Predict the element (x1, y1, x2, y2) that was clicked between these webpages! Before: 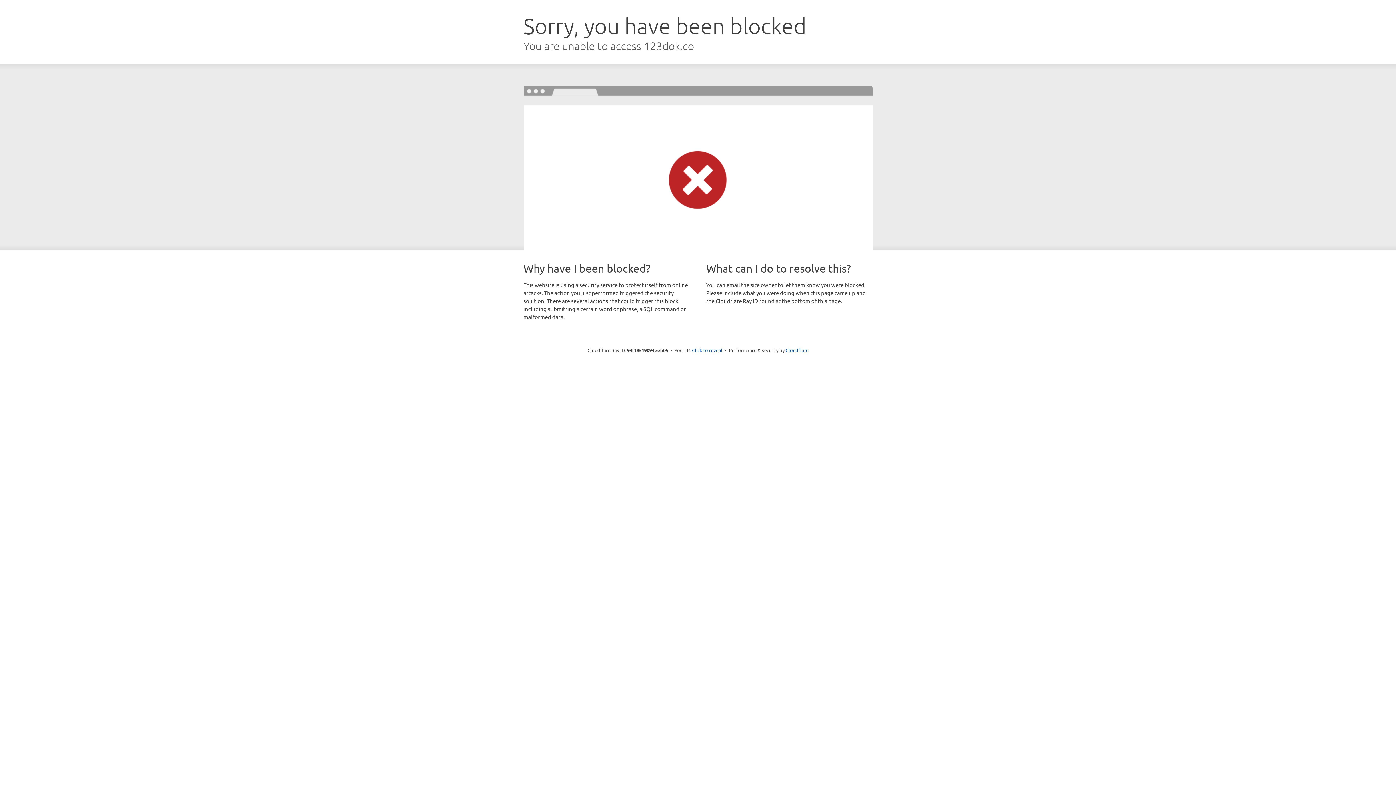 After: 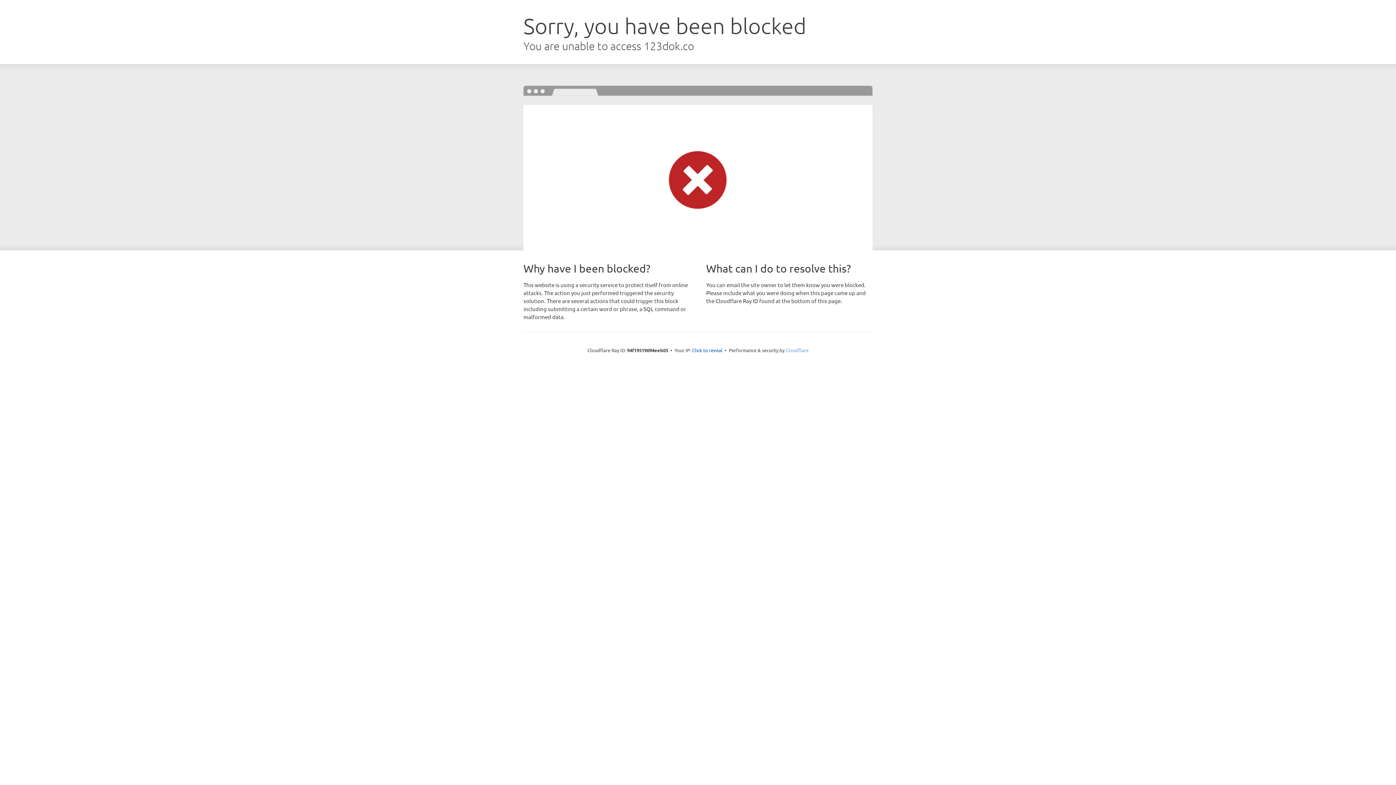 Action: bbox: (785, 347, 808, 353) label: Cloudflare